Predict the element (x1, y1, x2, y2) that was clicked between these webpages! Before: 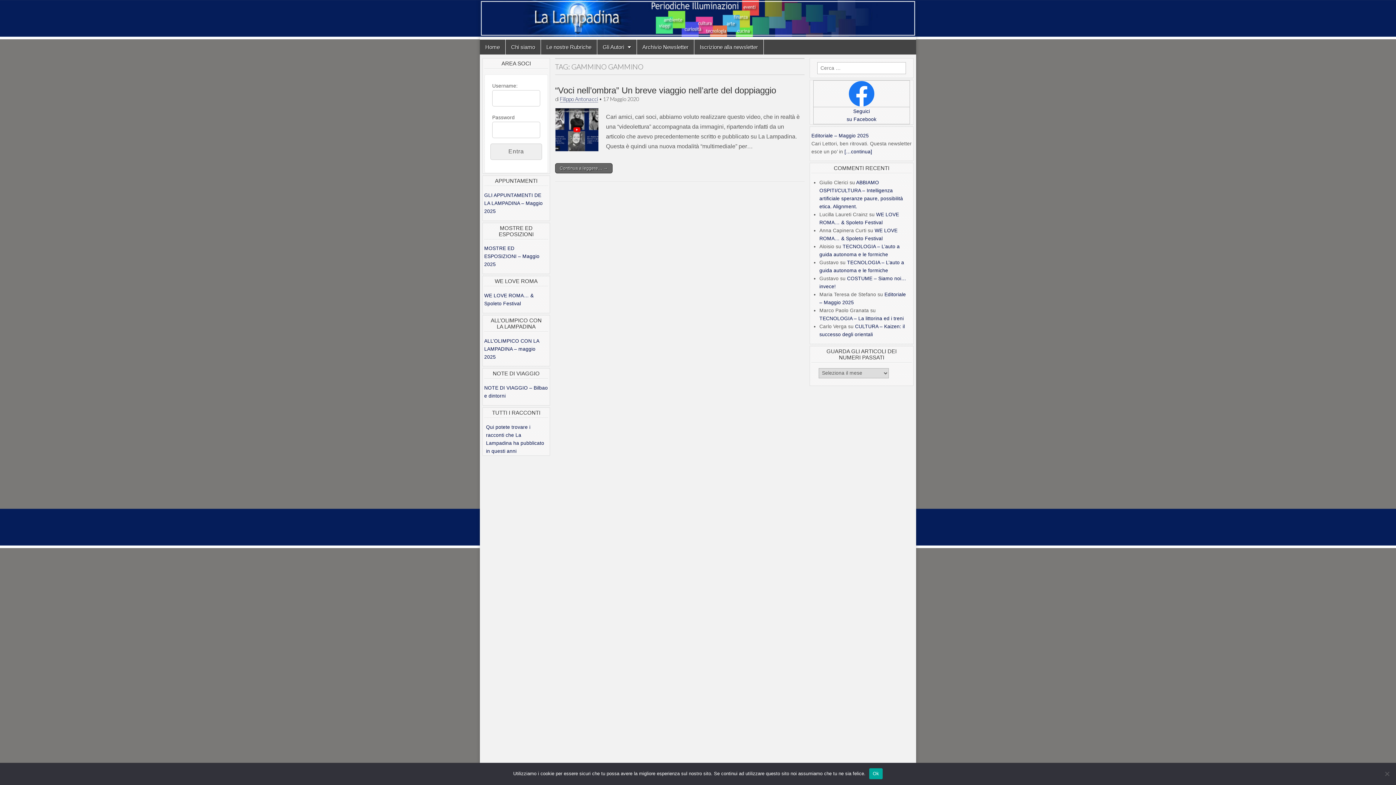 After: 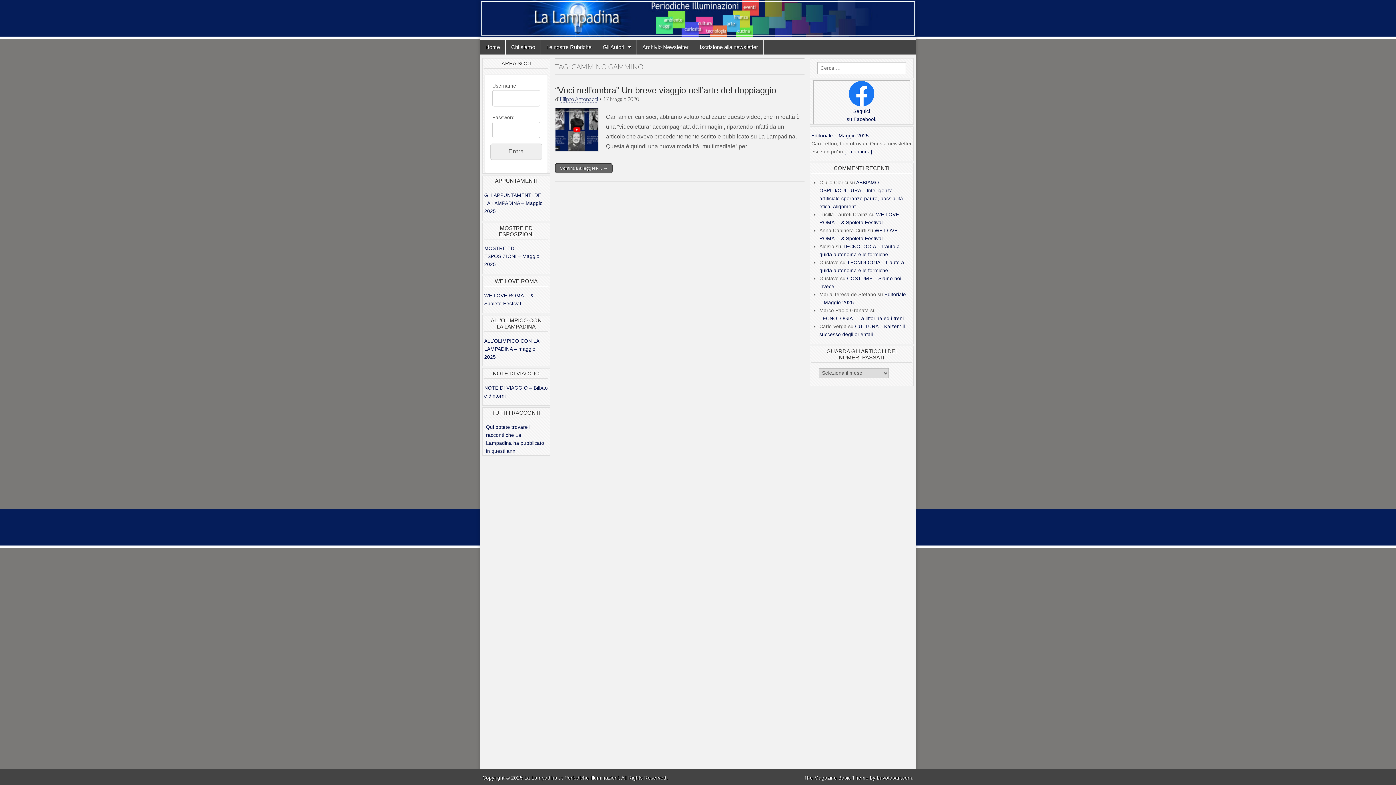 Action: bbox: (869, 768, 883, 779) label: Ok